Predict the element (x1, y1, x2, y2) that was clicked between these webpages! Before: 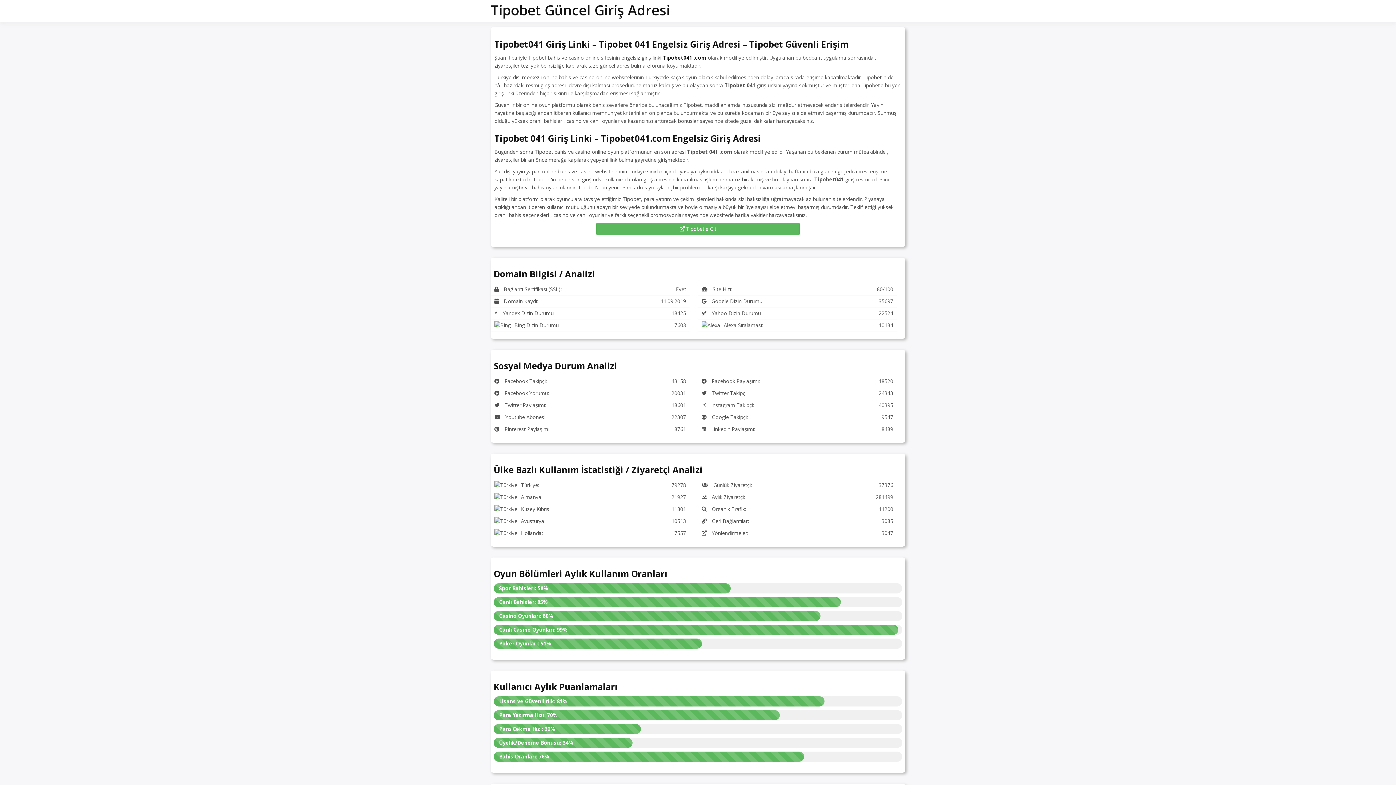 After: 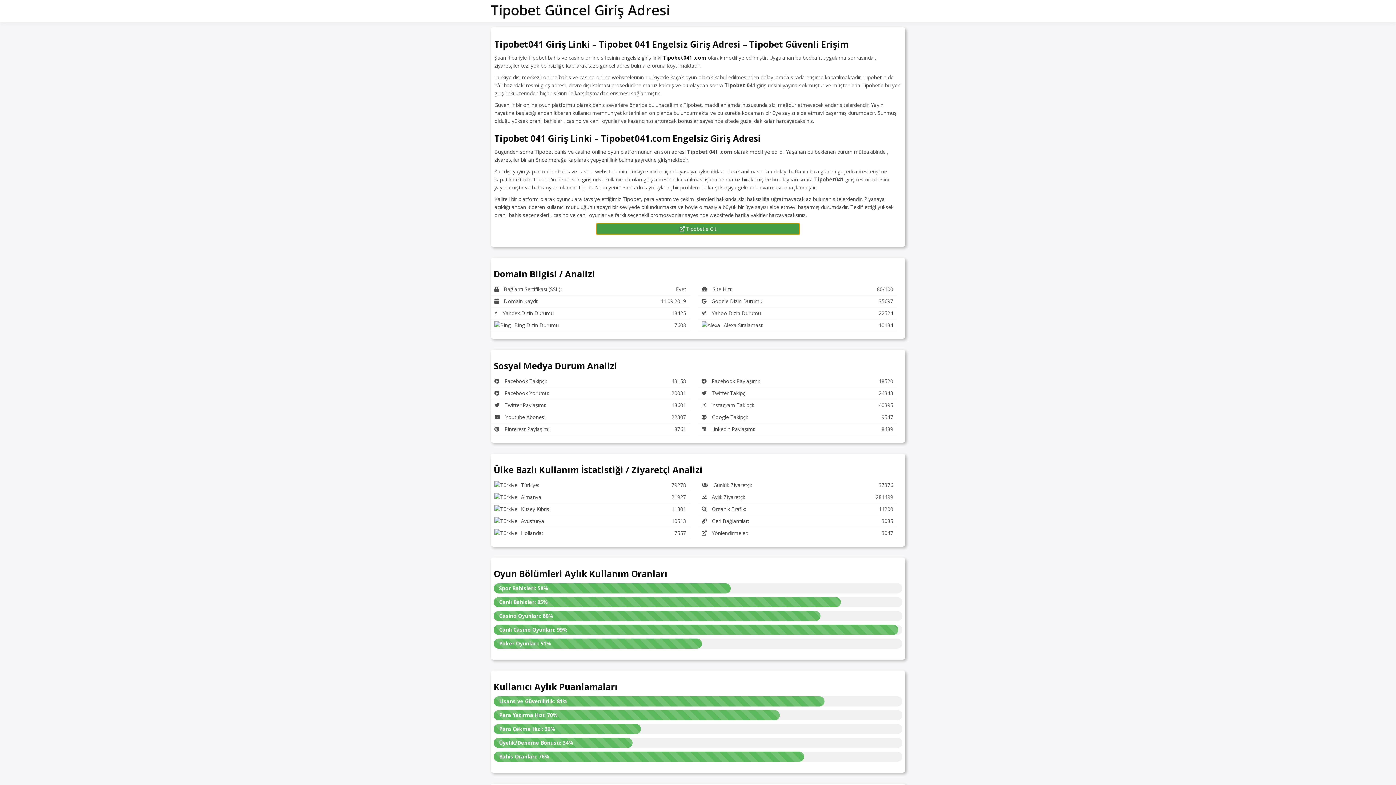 Action: label:  Tipobet'e Git bbox: (596, 225, 800, 231)